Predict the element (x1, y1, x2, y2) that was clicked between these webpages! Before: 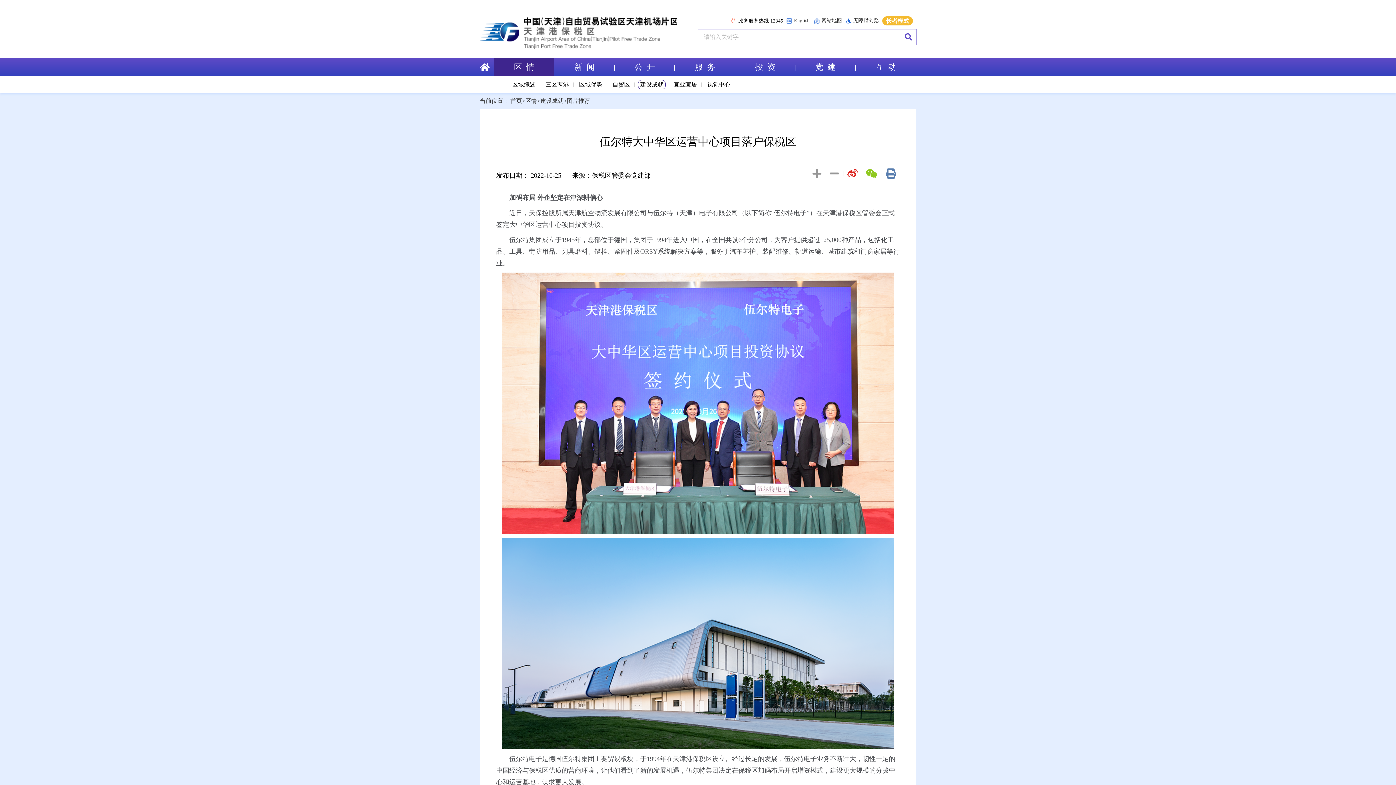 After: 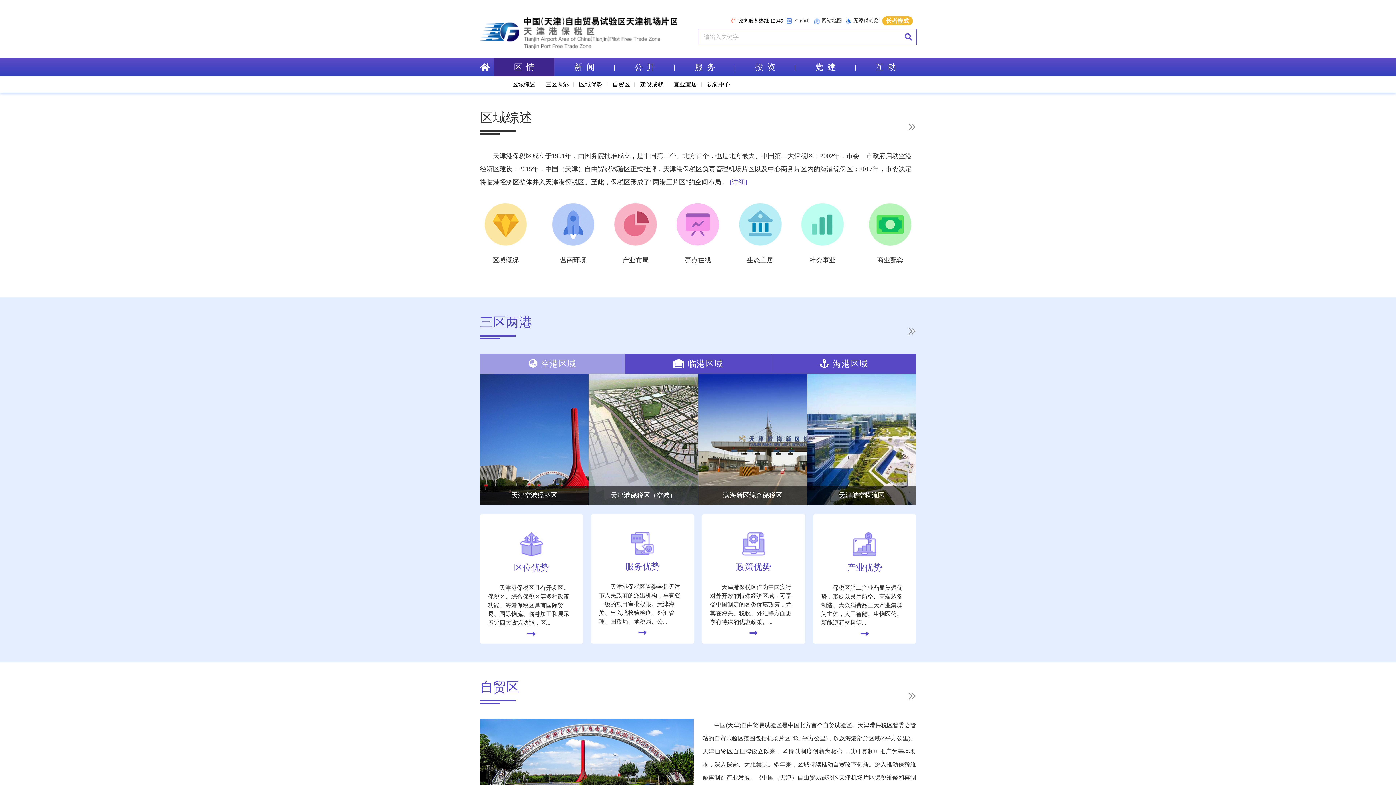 Action: bbox: (494, 58, 554, 76) label: 区  情